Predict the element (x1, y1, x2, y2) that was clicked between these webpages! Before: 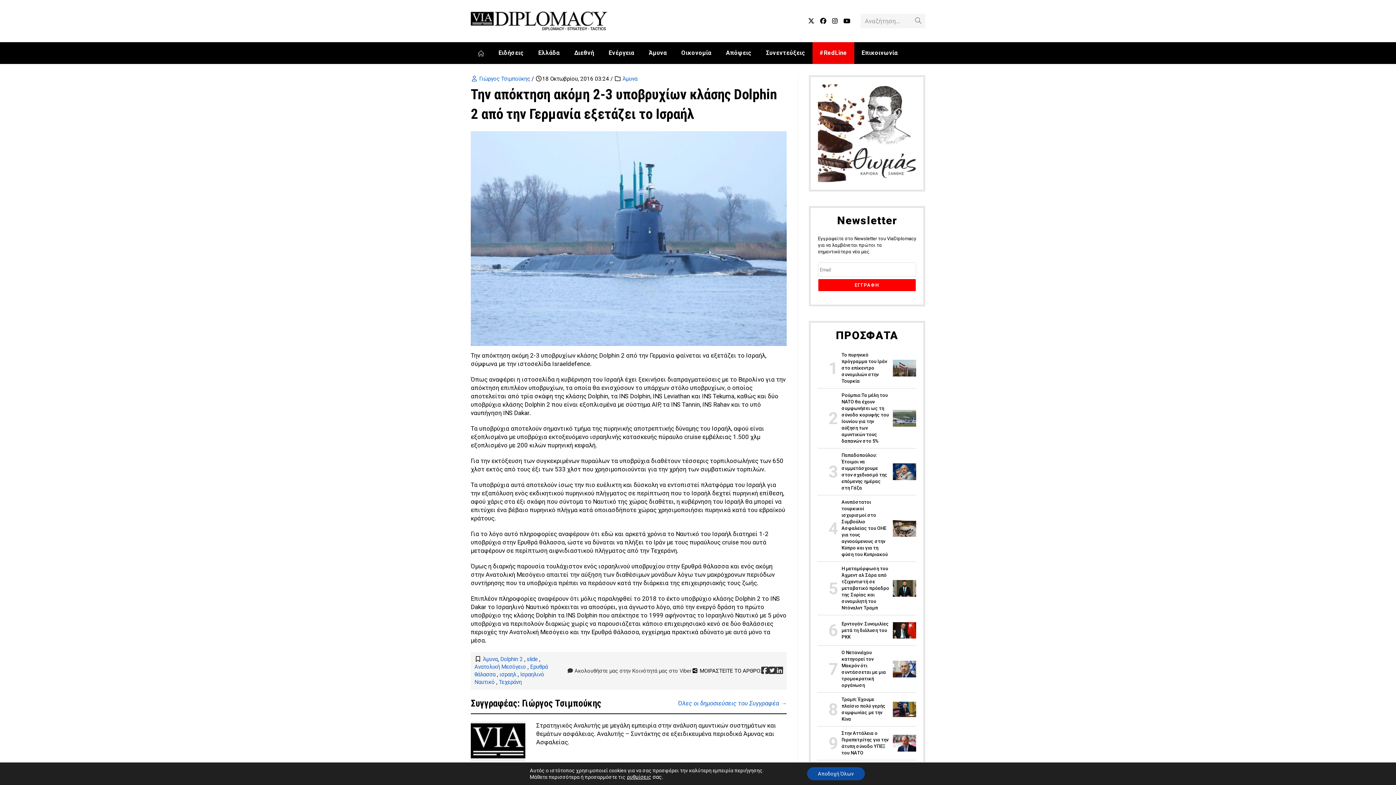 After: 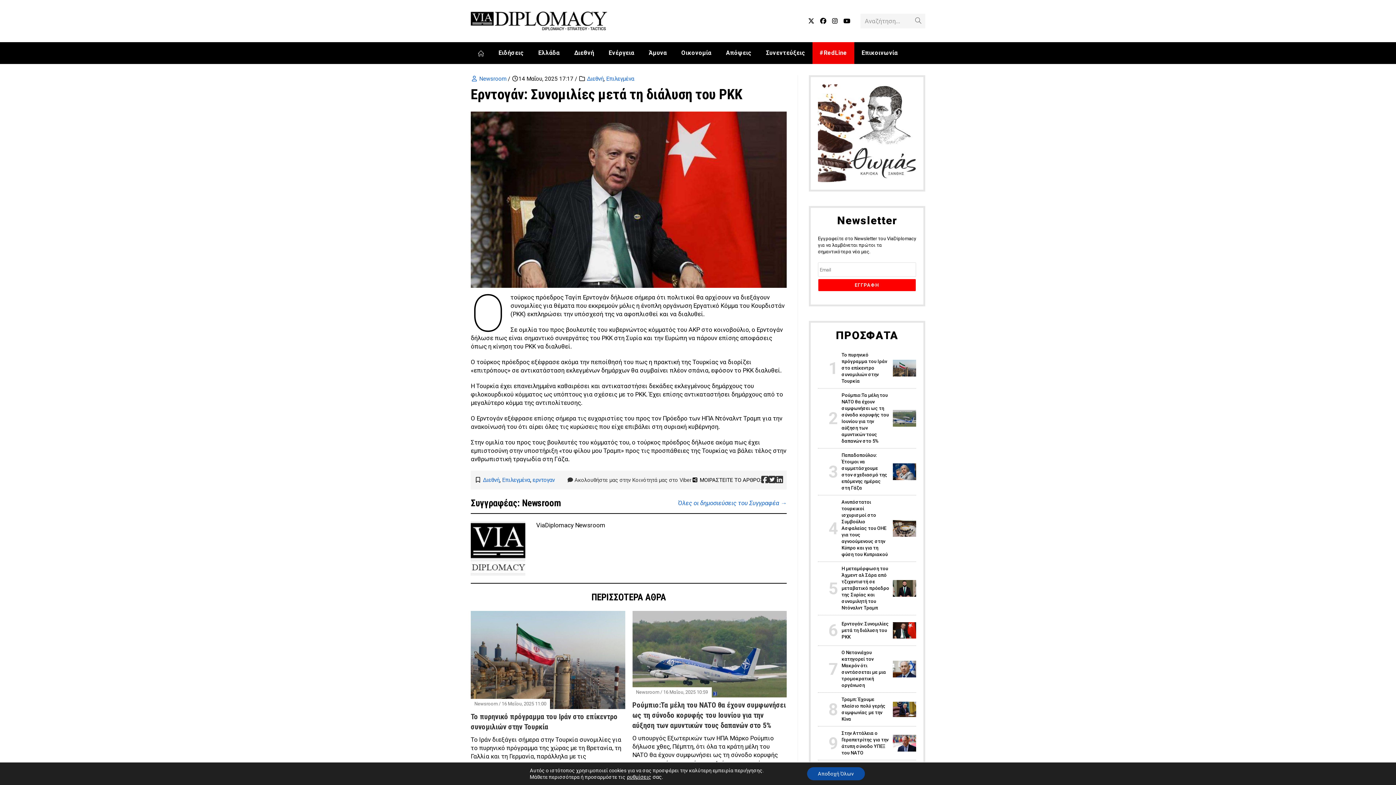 Action: bbox: (893, 627, 916, 633)